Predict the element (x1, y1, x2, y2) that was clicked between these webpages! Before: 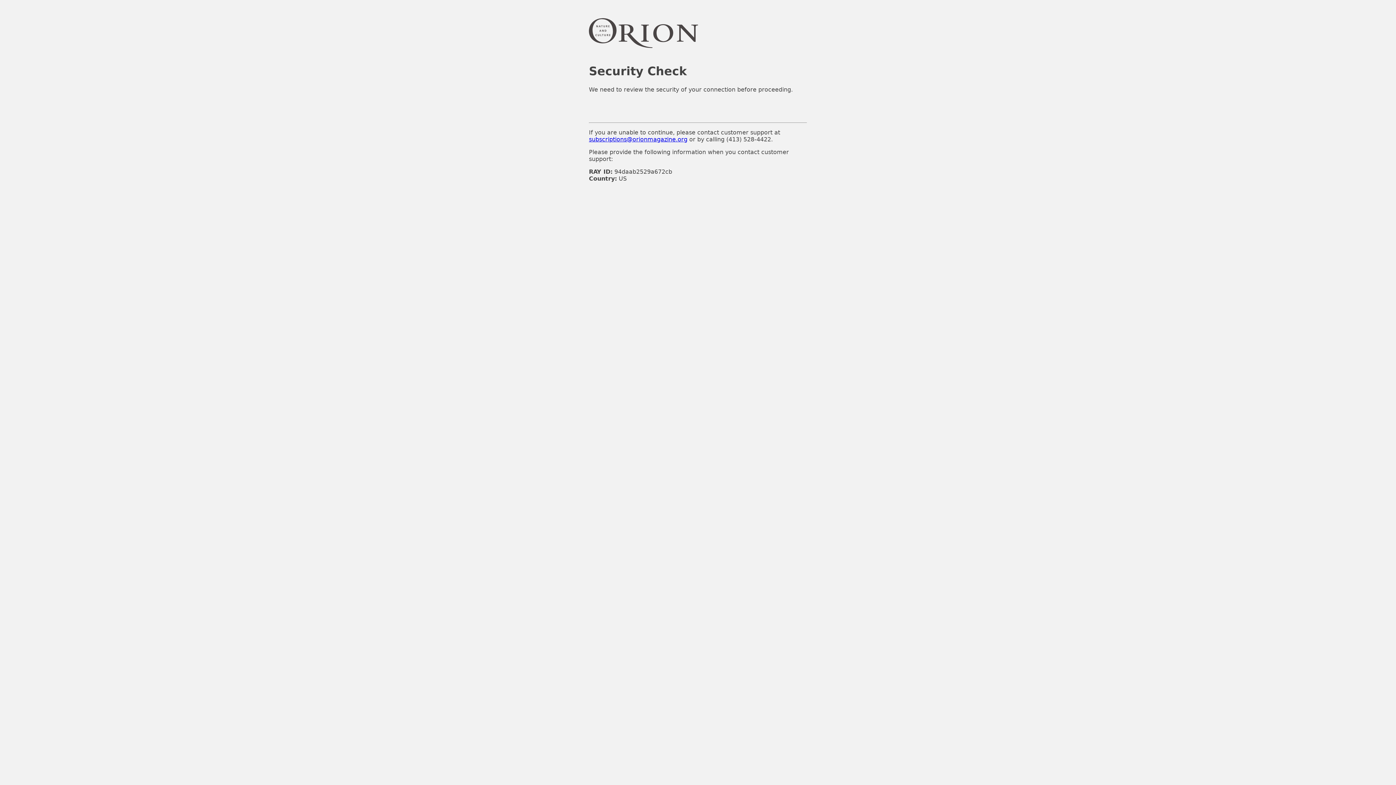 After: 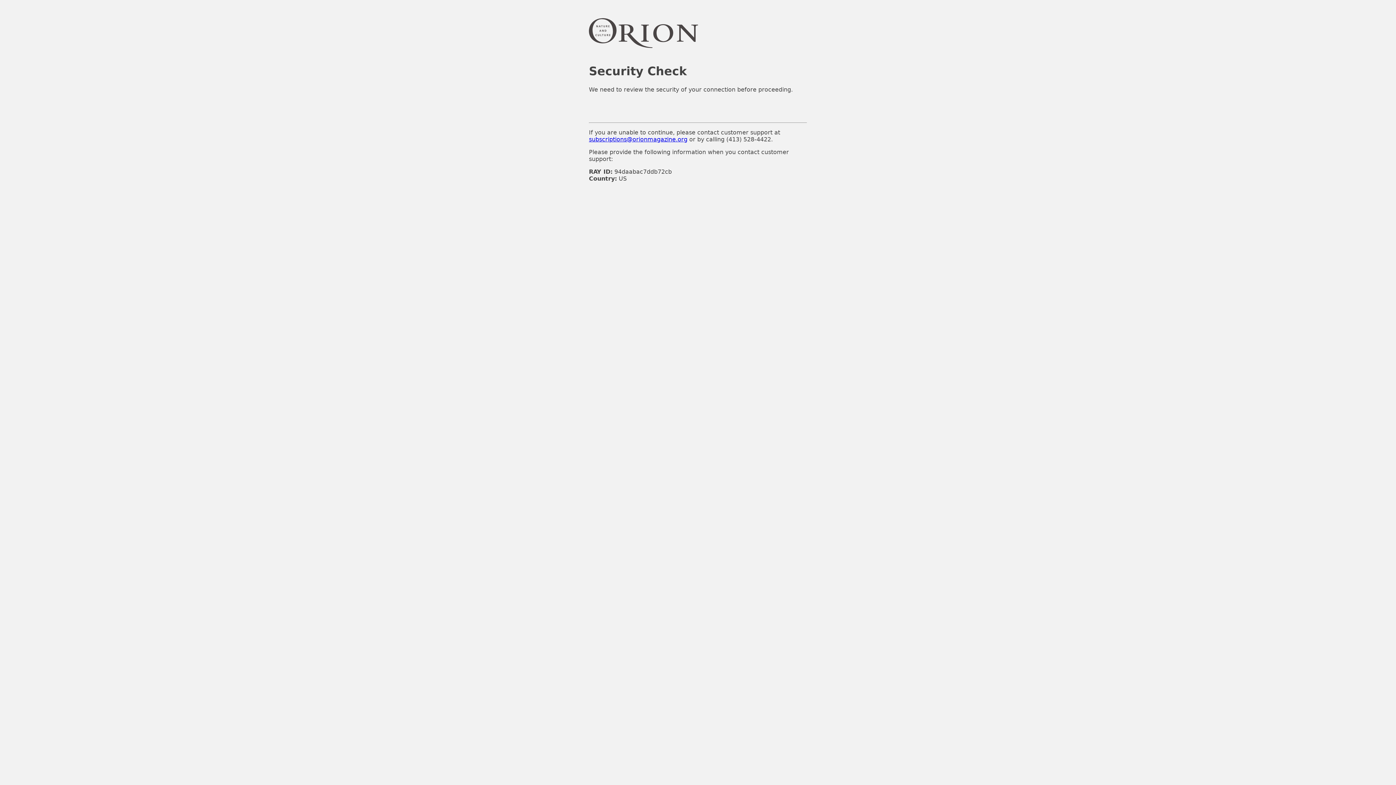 Action: bbox: (589, 135, 687, 142) label: subscriptions@orionmagazine.org